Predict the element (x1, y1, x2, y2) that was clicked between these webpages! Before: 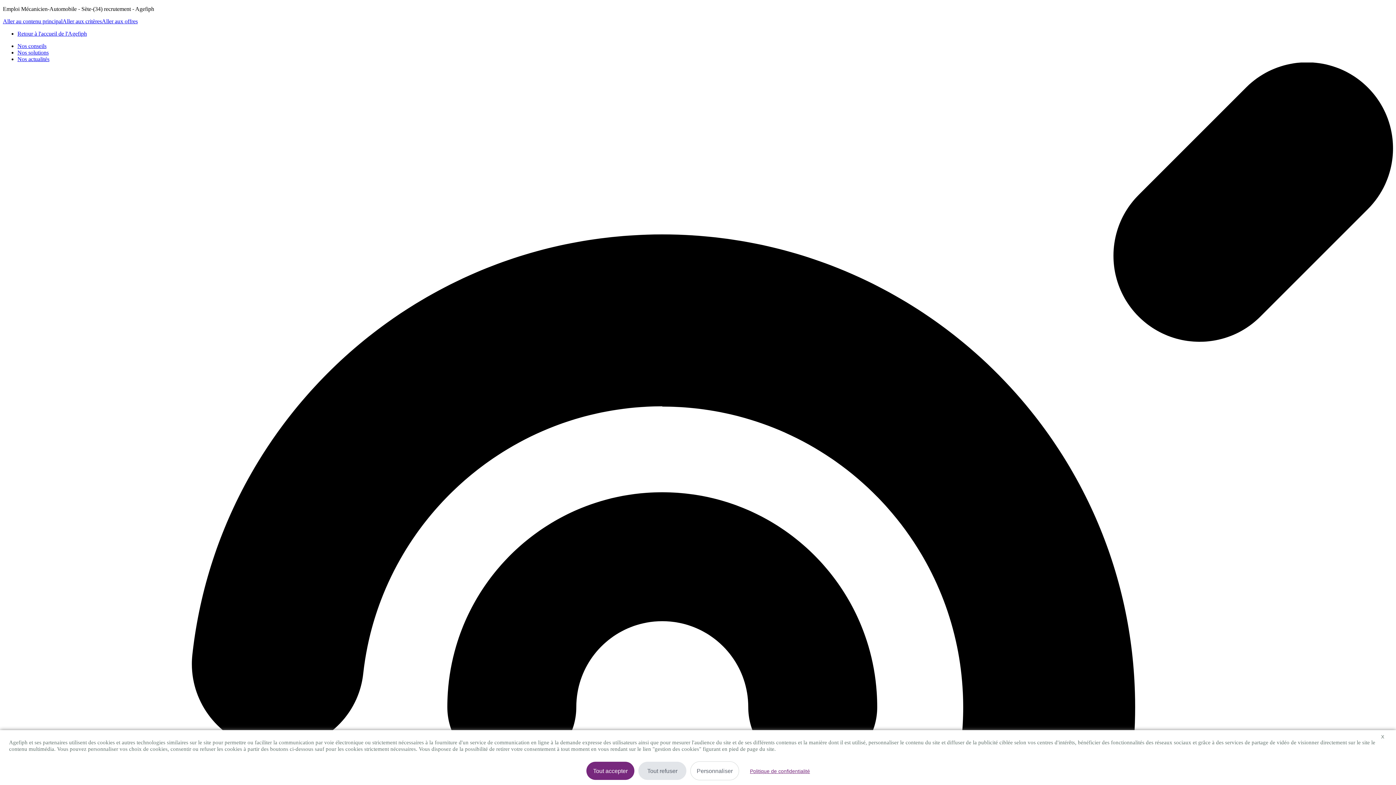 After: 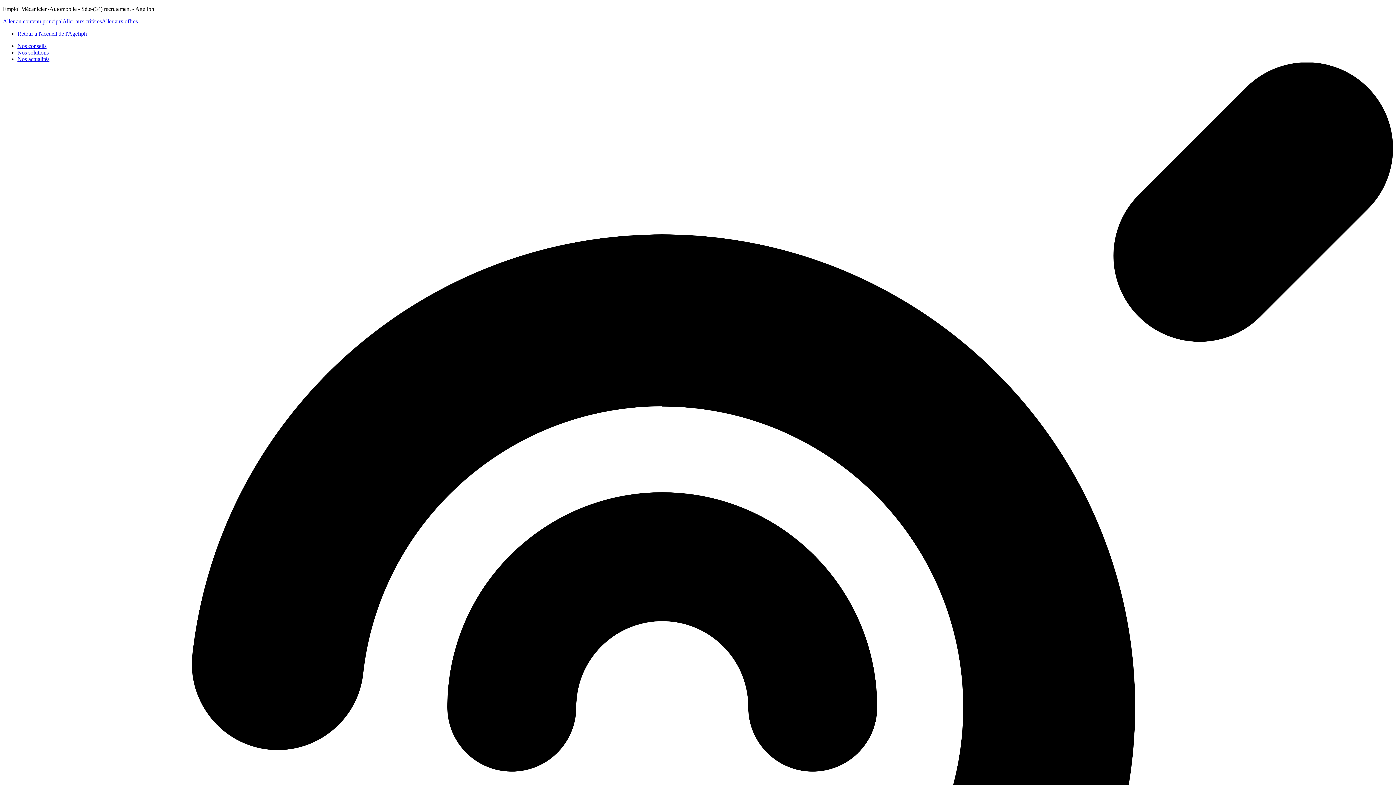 Action: bbox: (638, 762, 686, 780) label: Cookies : Tout refuser